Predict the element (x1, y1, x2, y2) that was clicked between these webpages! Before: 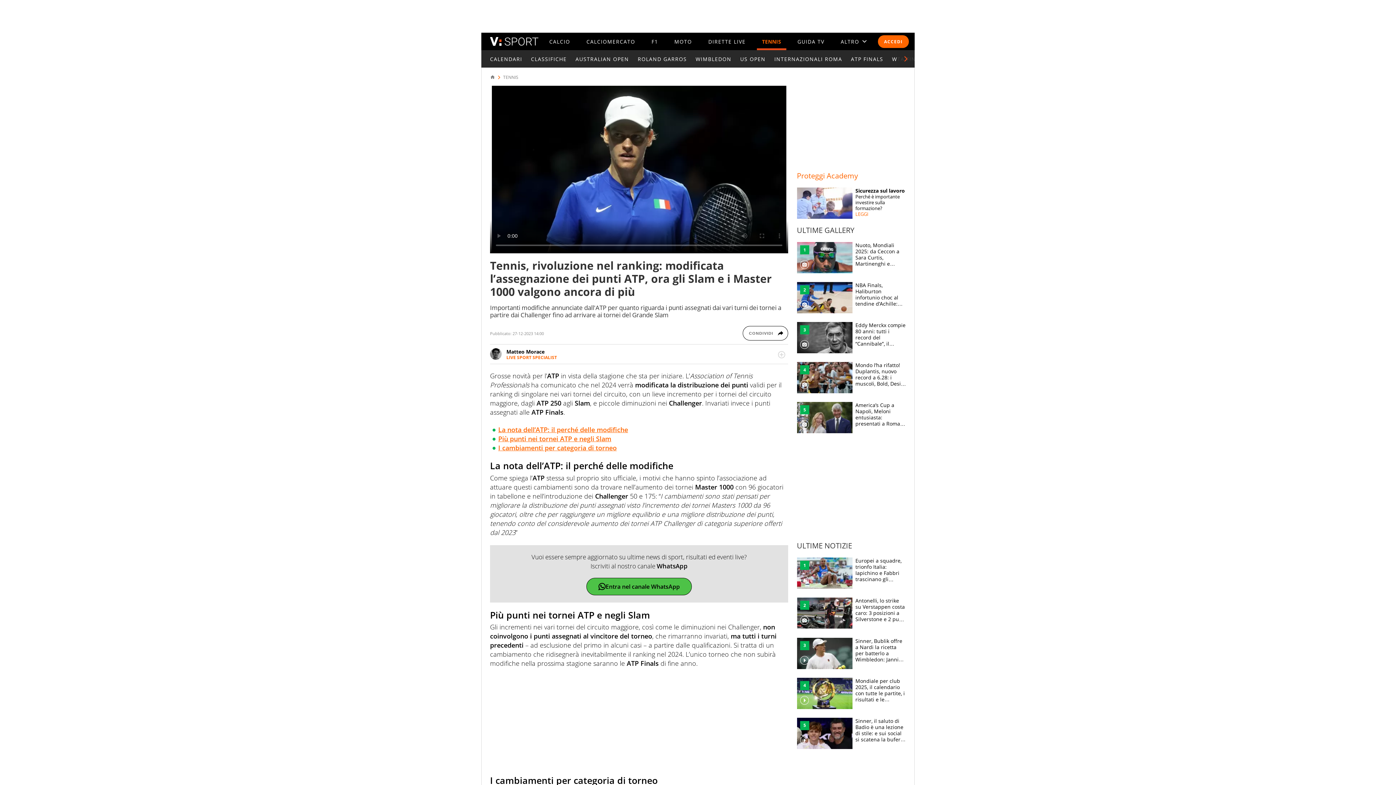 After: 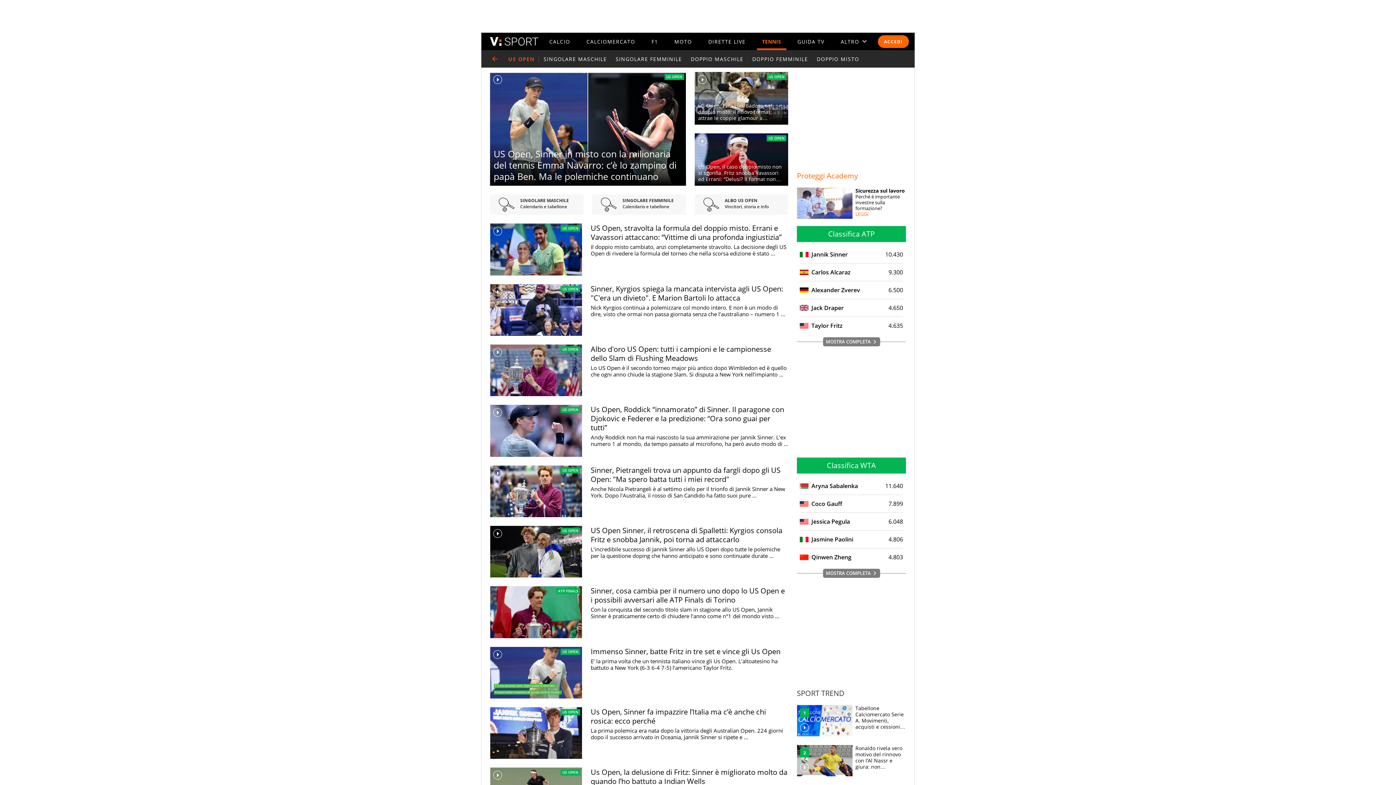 Action: bbox: (740, 56, 765, 61) label: US OPEN